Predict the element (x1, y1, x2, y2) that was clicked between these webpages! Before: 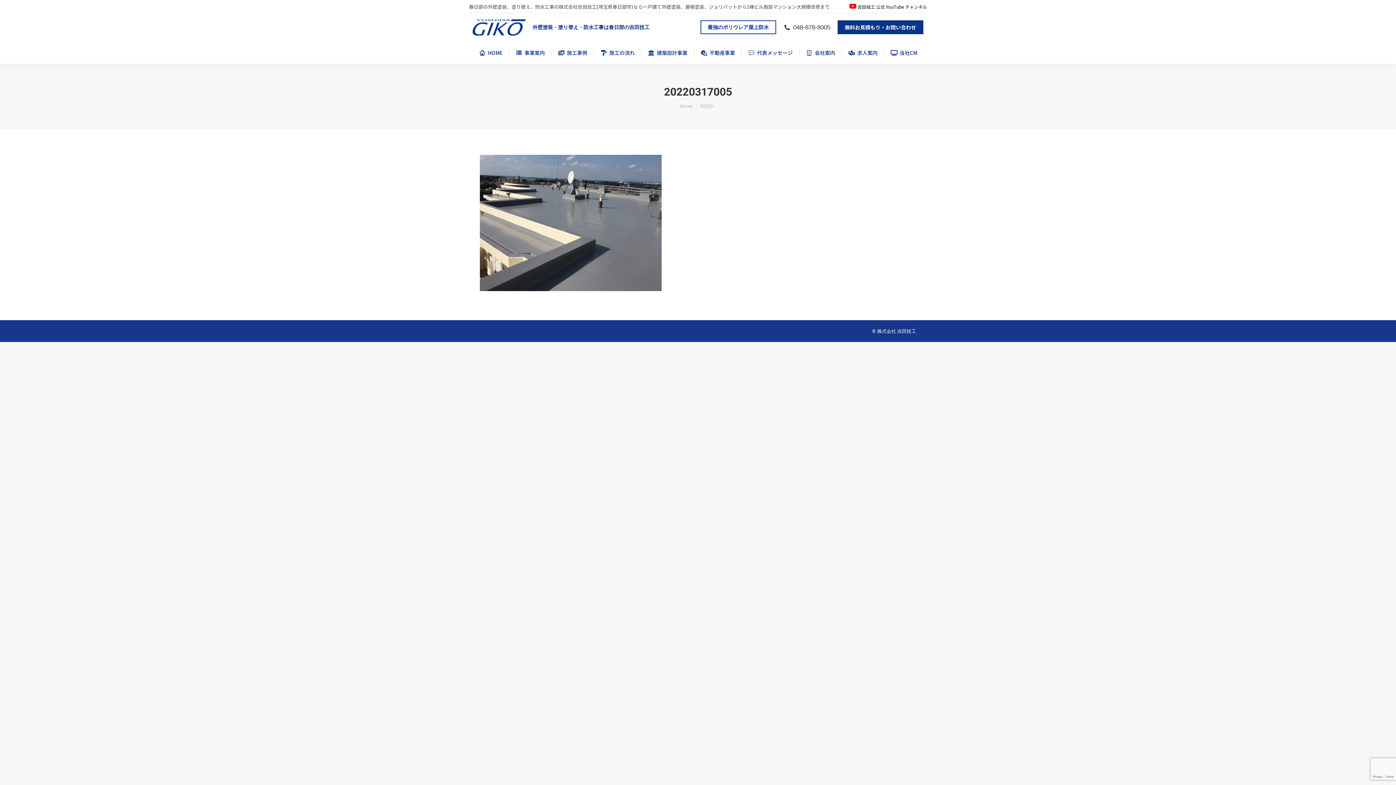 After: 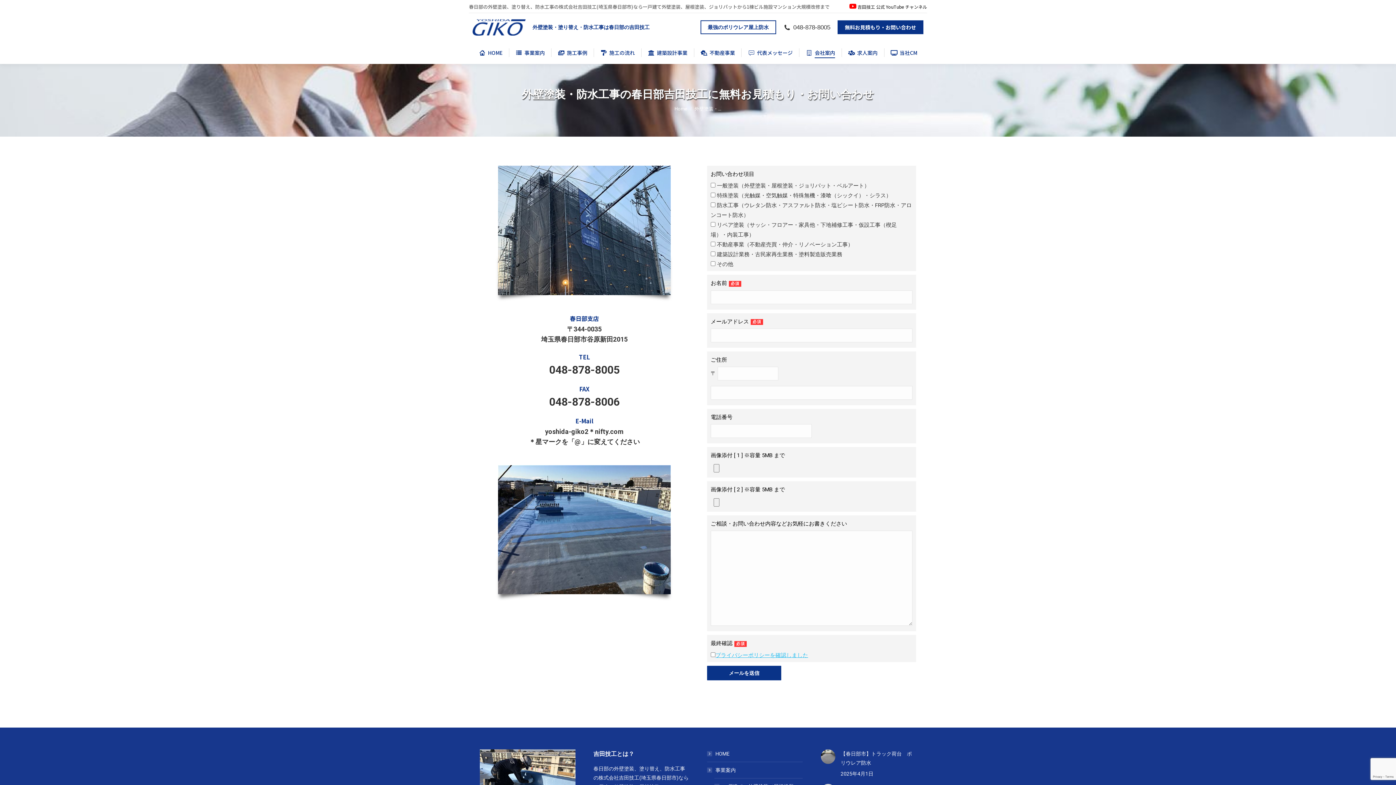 Action: bbox: (837, 20, 923, 34) label: 無料お見積もり・お問い合わせ